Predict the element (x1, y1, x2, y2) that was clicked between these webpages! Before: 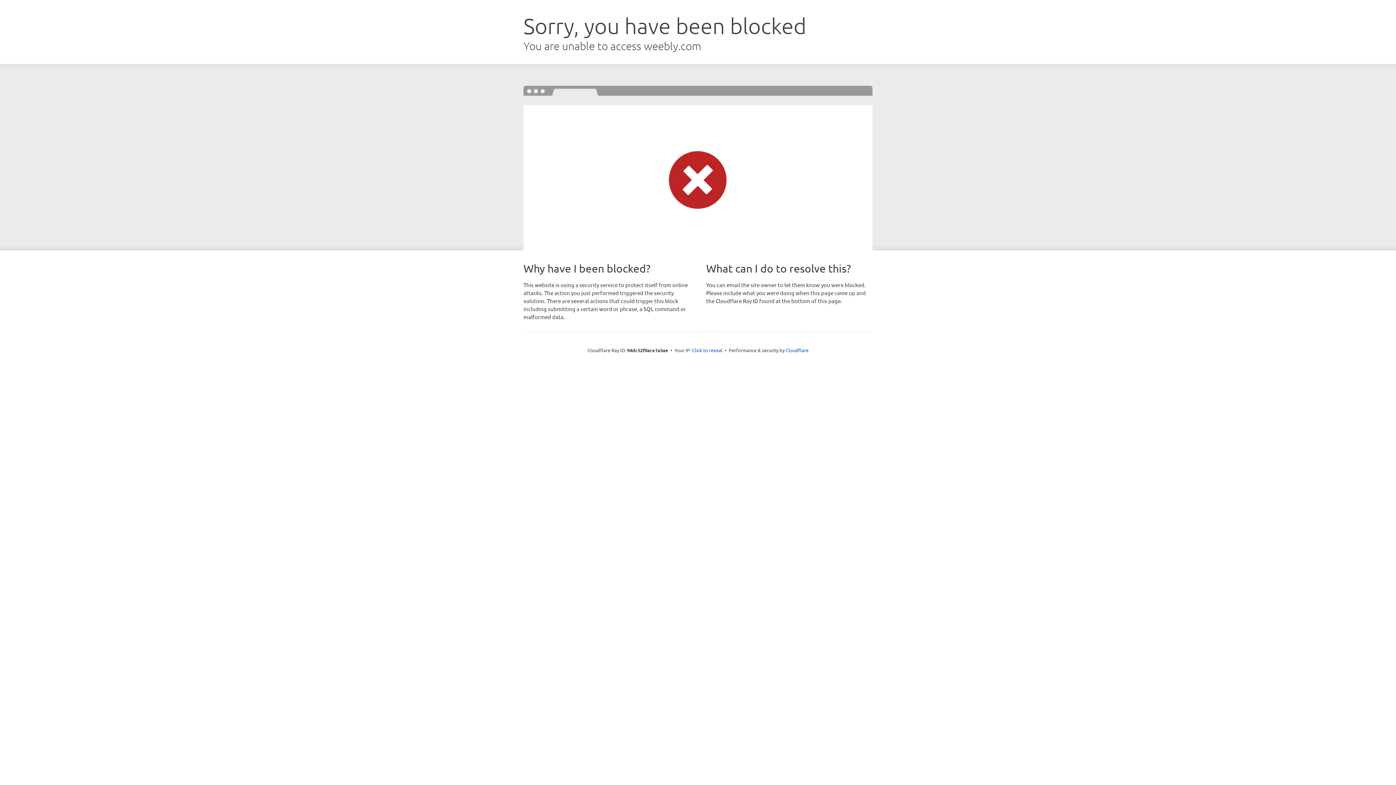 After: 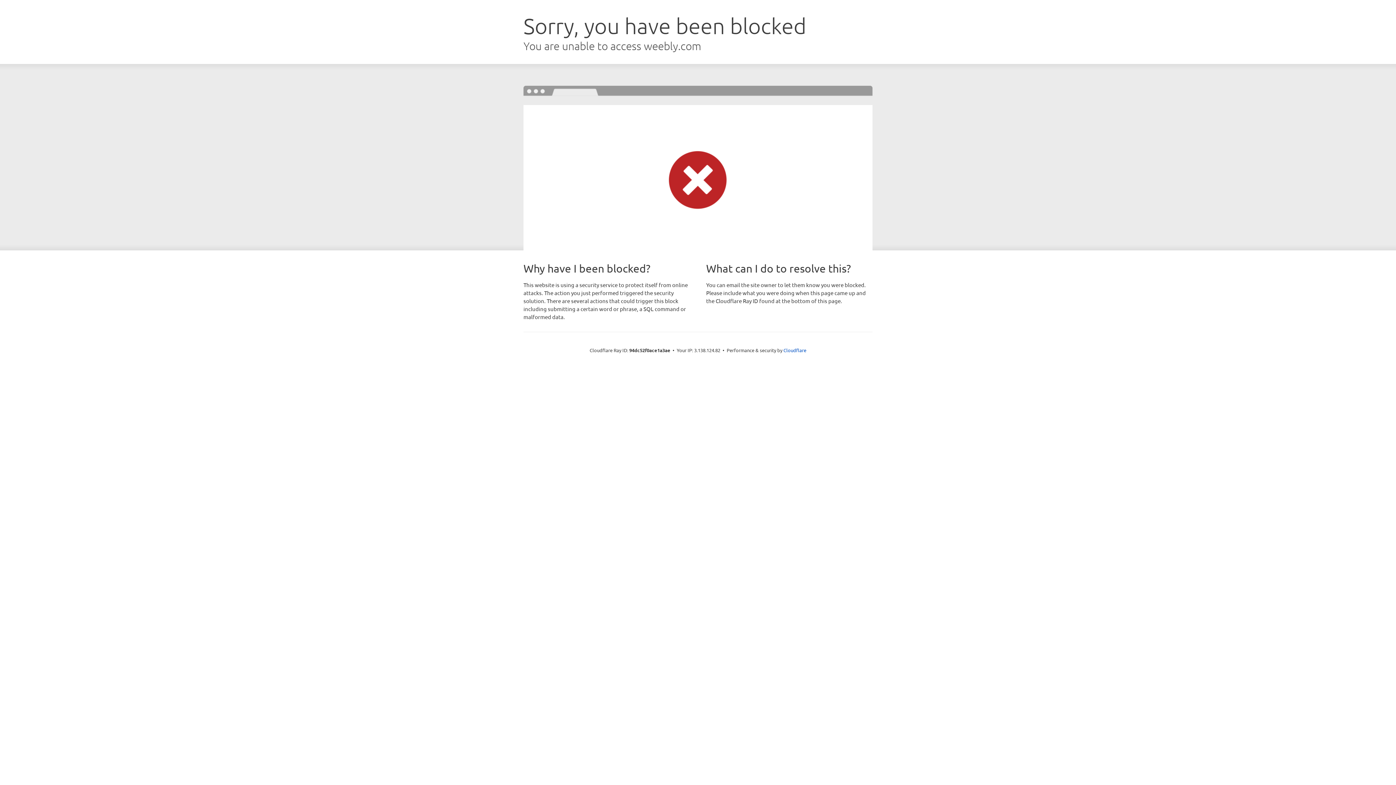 Action: bbox: (692, 346, 722, 353) label: Click to reveal